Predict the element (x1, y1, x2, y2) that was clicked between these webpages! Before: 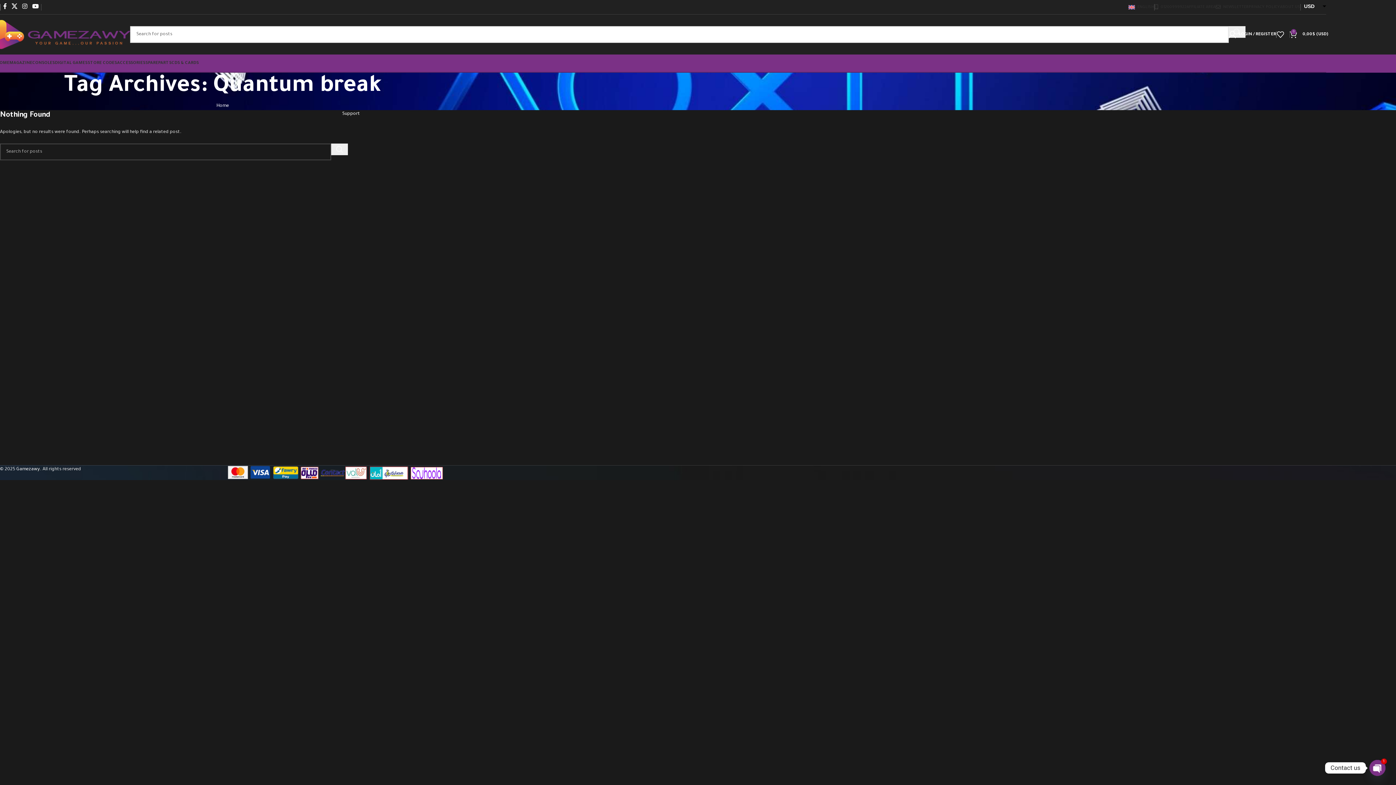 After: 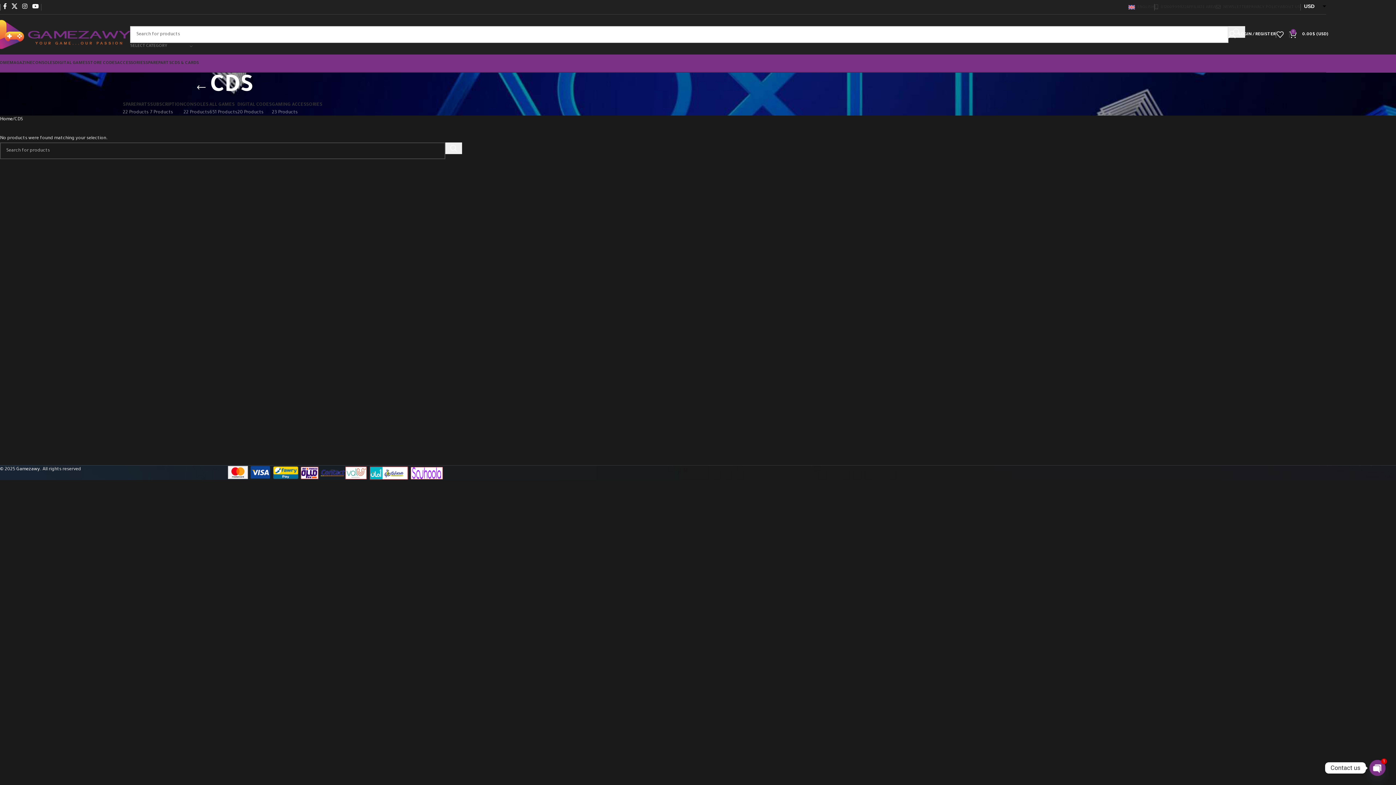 Action: bbox: (171, 56, 198, 70) label: CDS & CARDS